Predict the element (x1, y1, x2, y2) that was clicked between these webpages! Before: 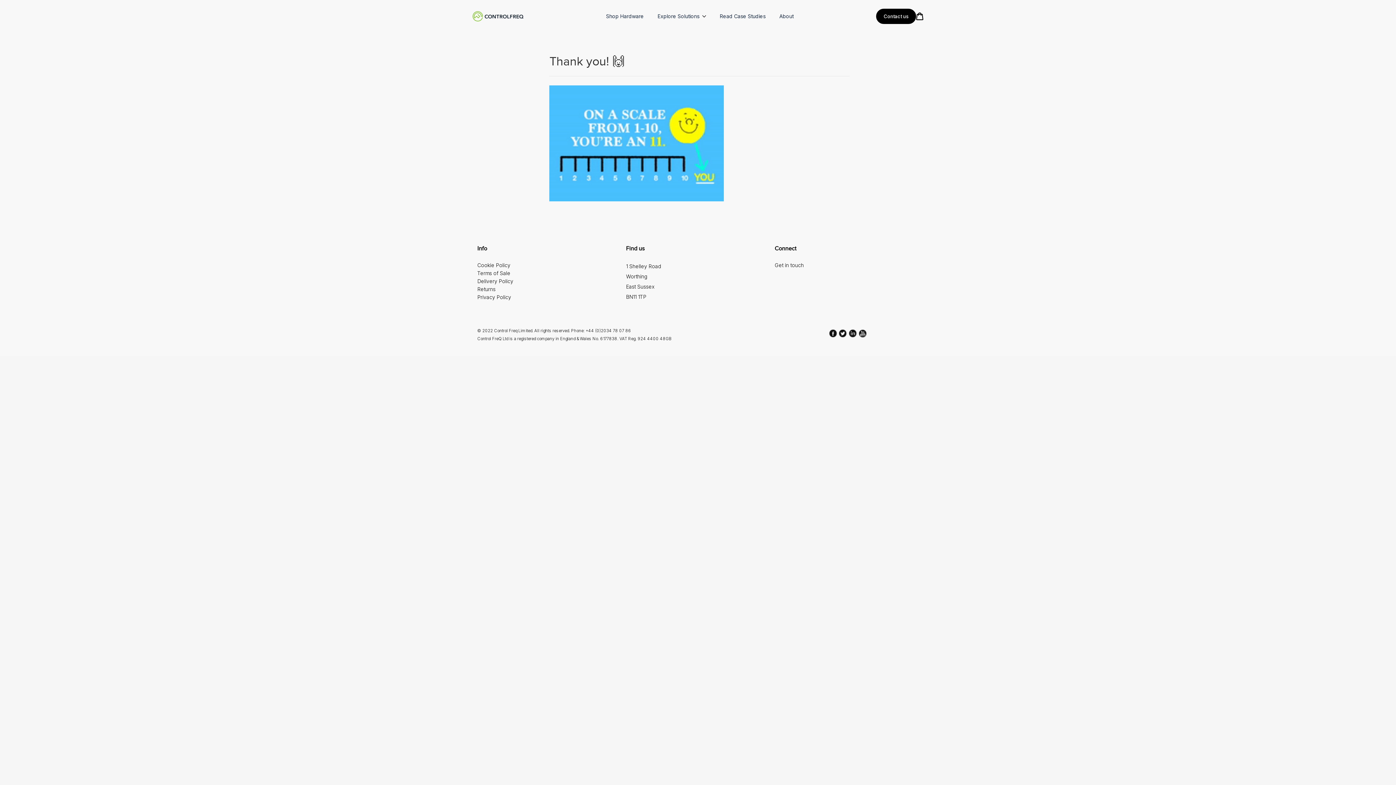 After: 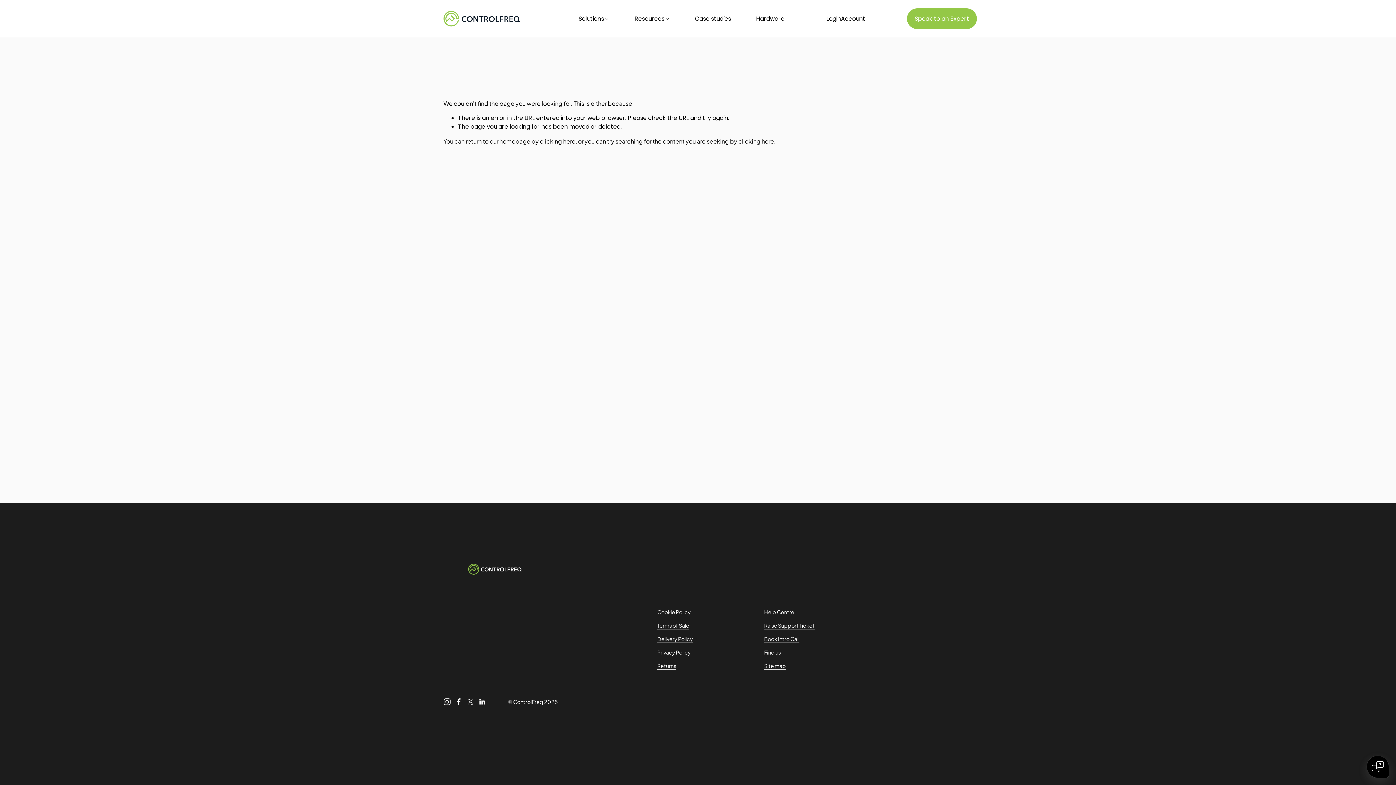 Action: bbox: (477, 294, 511, 300) label: Privacy Policy